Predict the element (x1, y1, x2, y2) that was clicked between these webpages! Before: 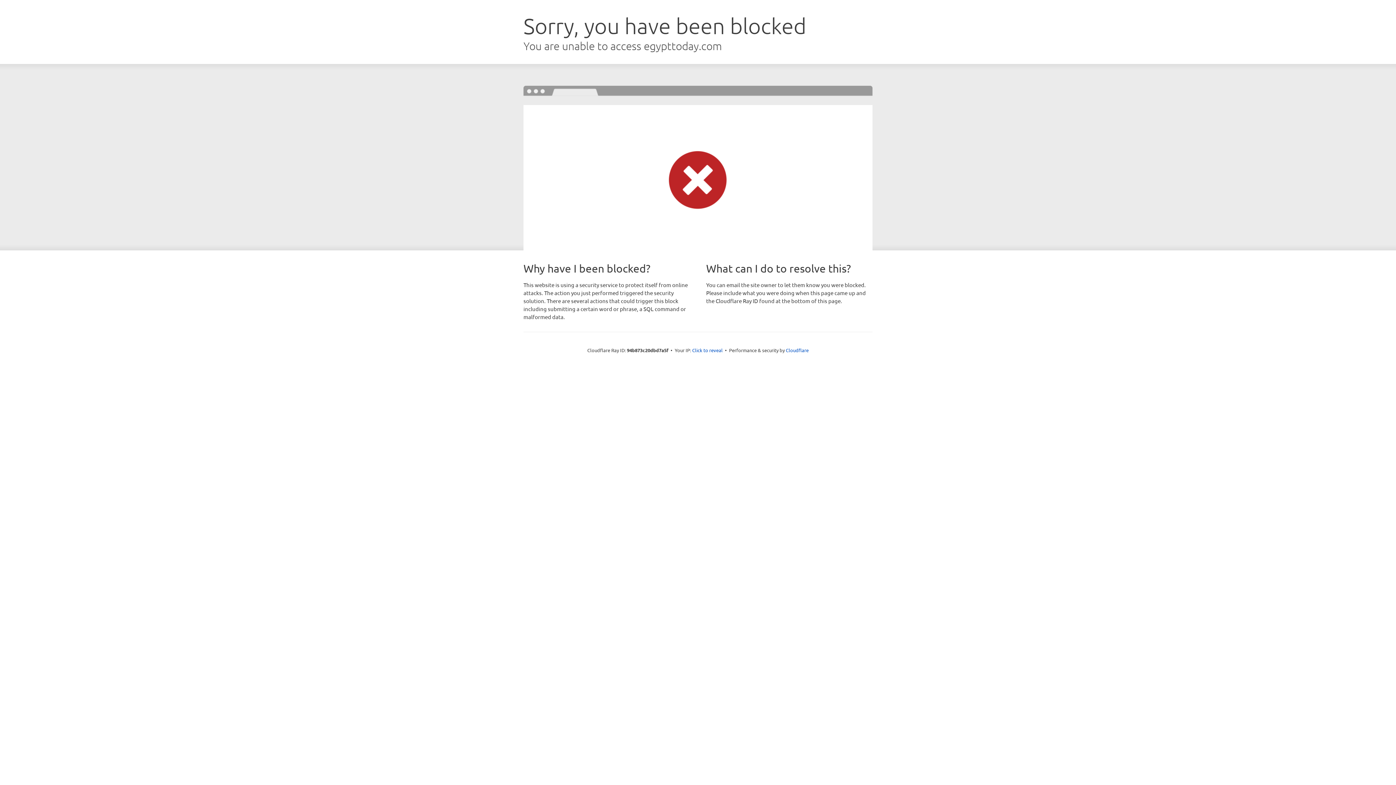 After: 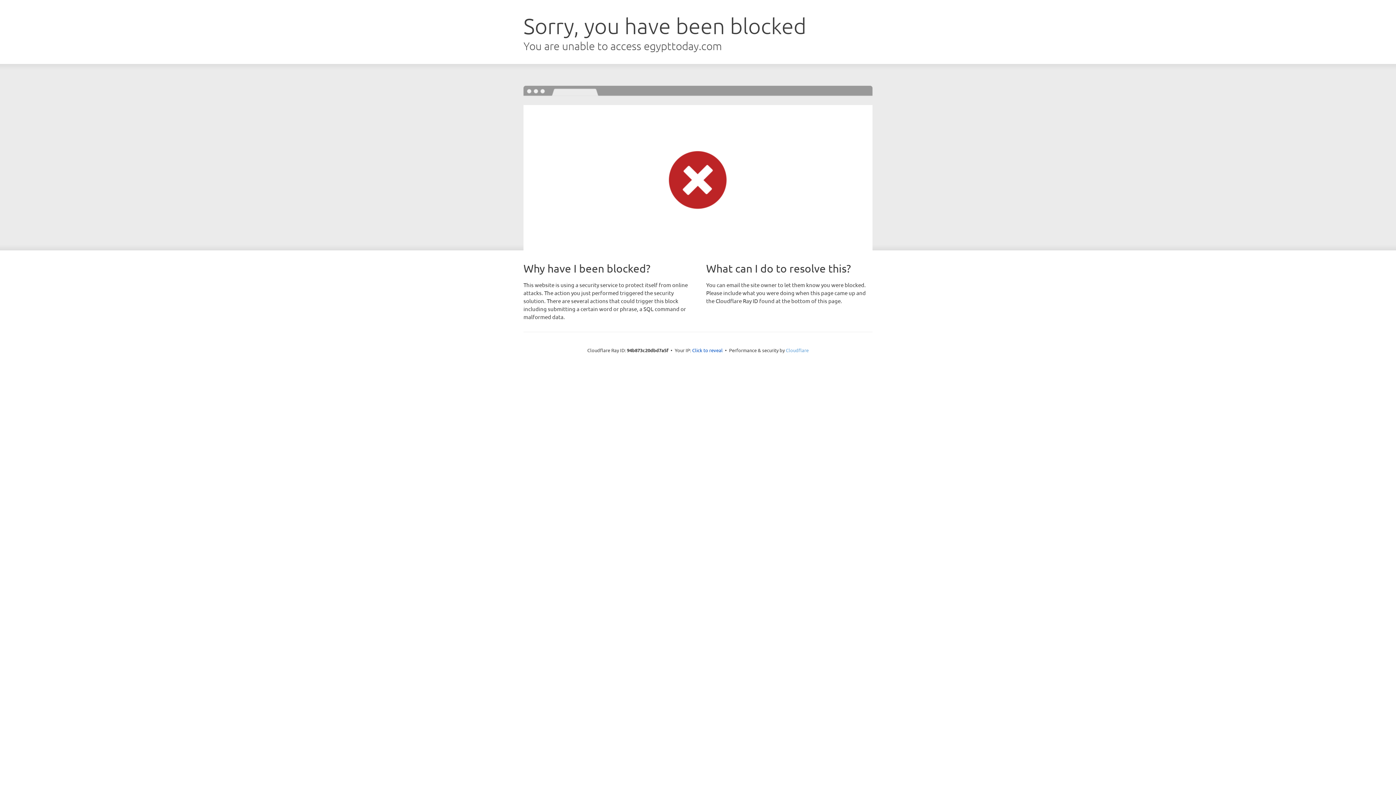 Action: label: Cloudflare bbox: (786, 347, 808, 353)